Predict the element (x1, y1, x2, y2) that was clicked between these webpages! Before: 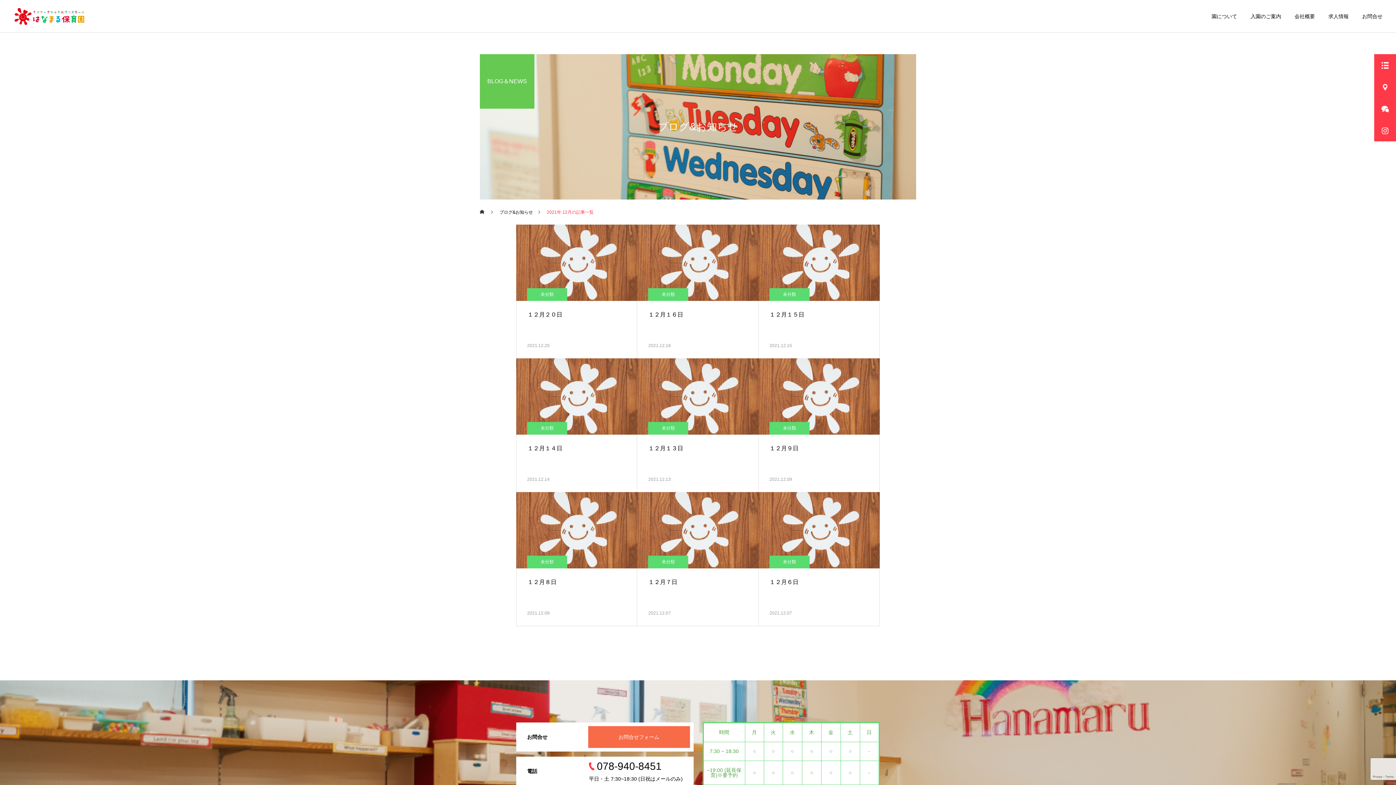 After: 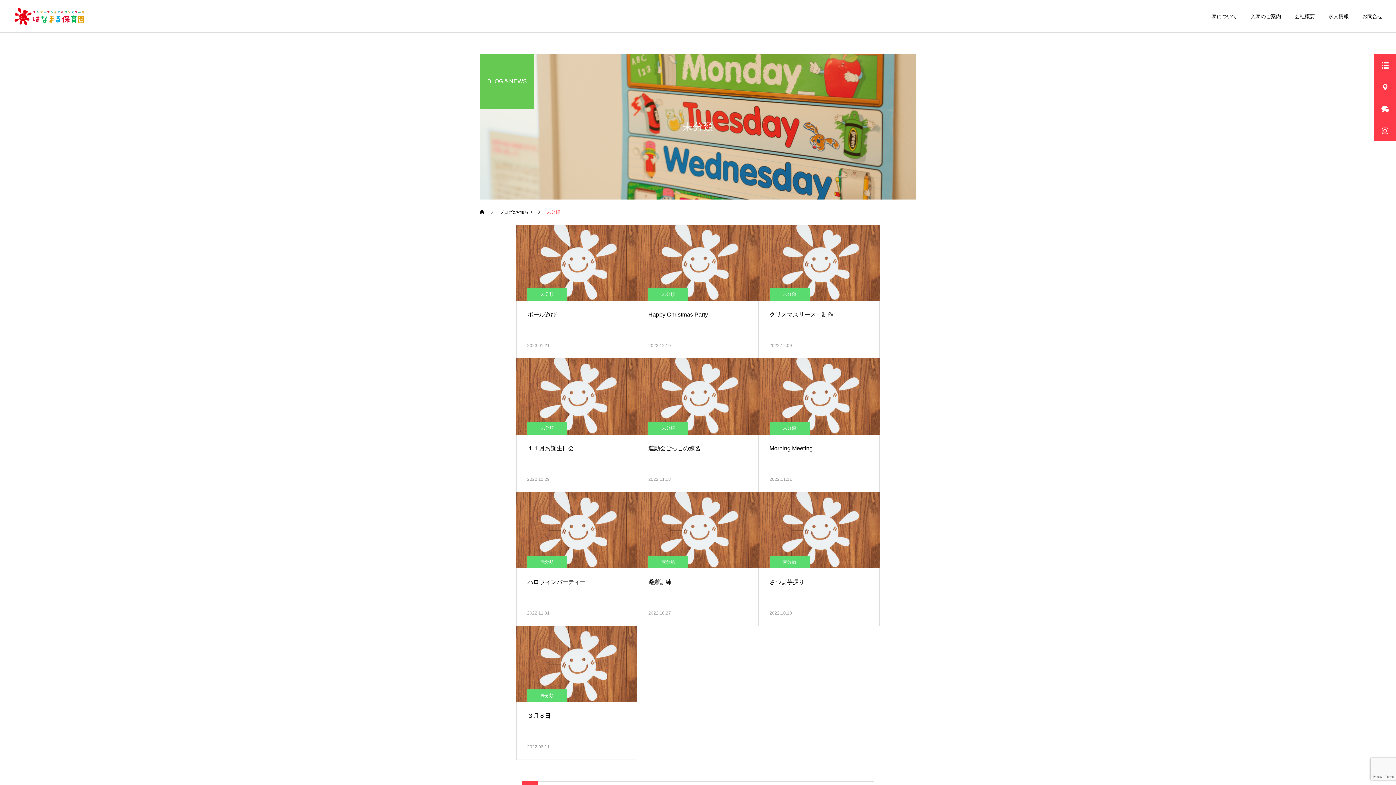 Action: label: 未分類 bbox: (648, 422, 688, 434)